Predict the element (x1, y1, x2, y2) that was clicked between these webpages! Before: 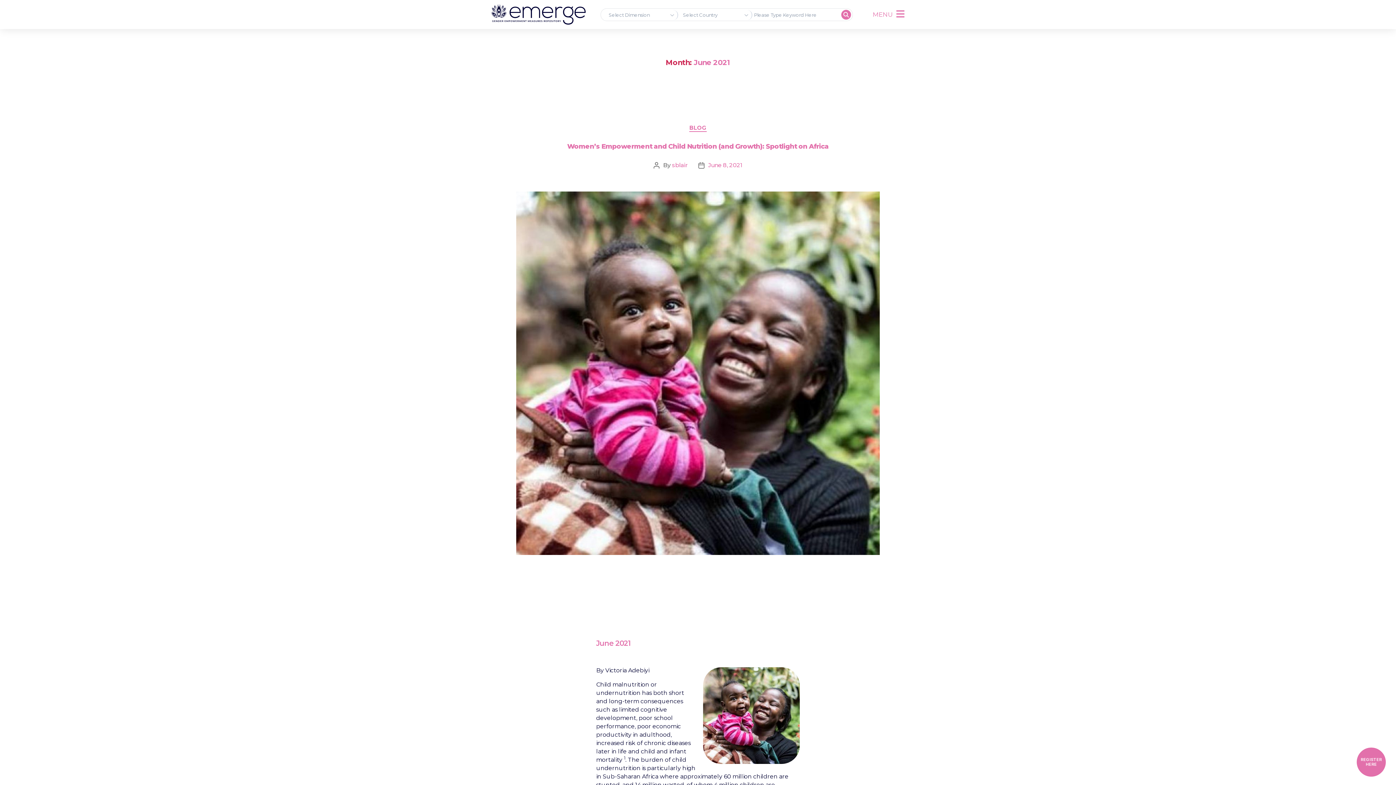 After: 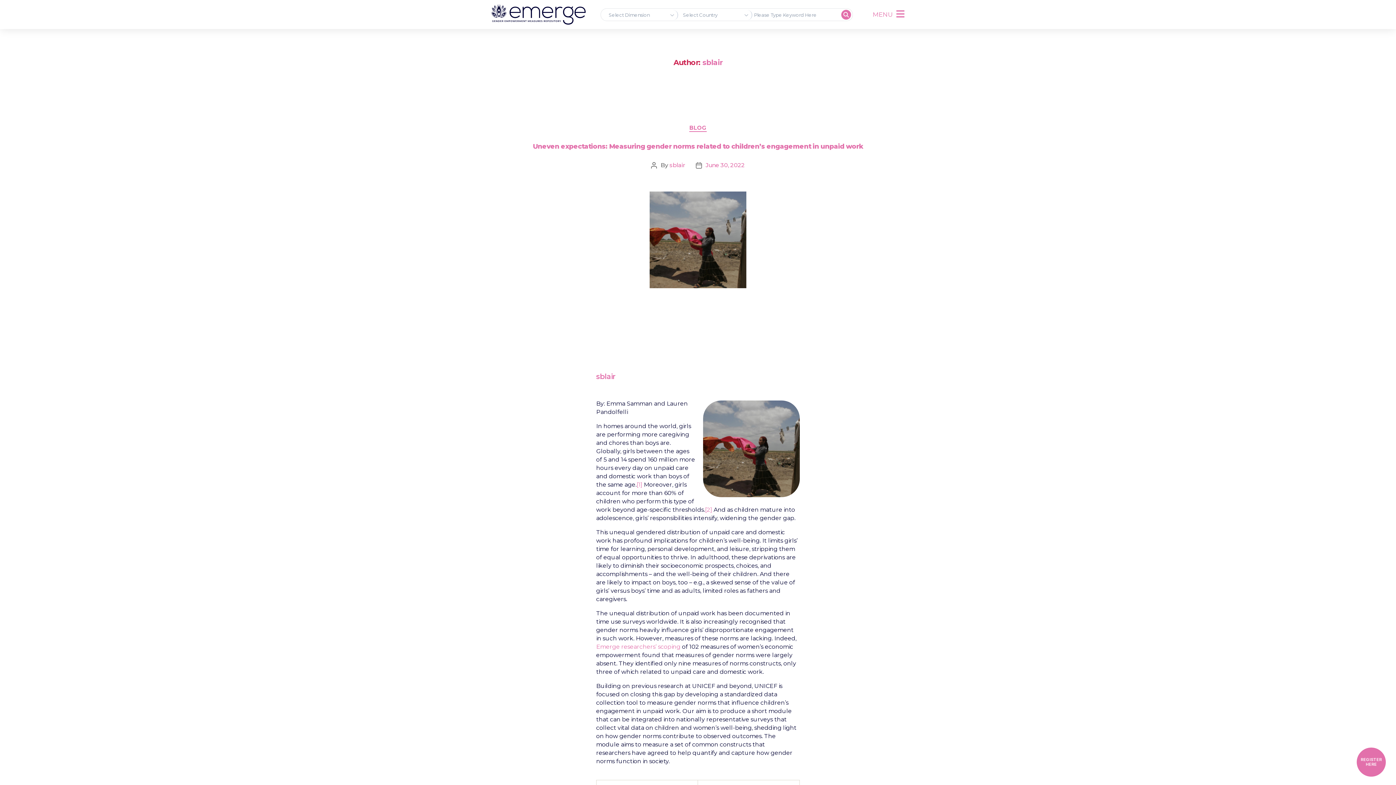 Action: label: sblair bbox: (672, 161, 687, 168)